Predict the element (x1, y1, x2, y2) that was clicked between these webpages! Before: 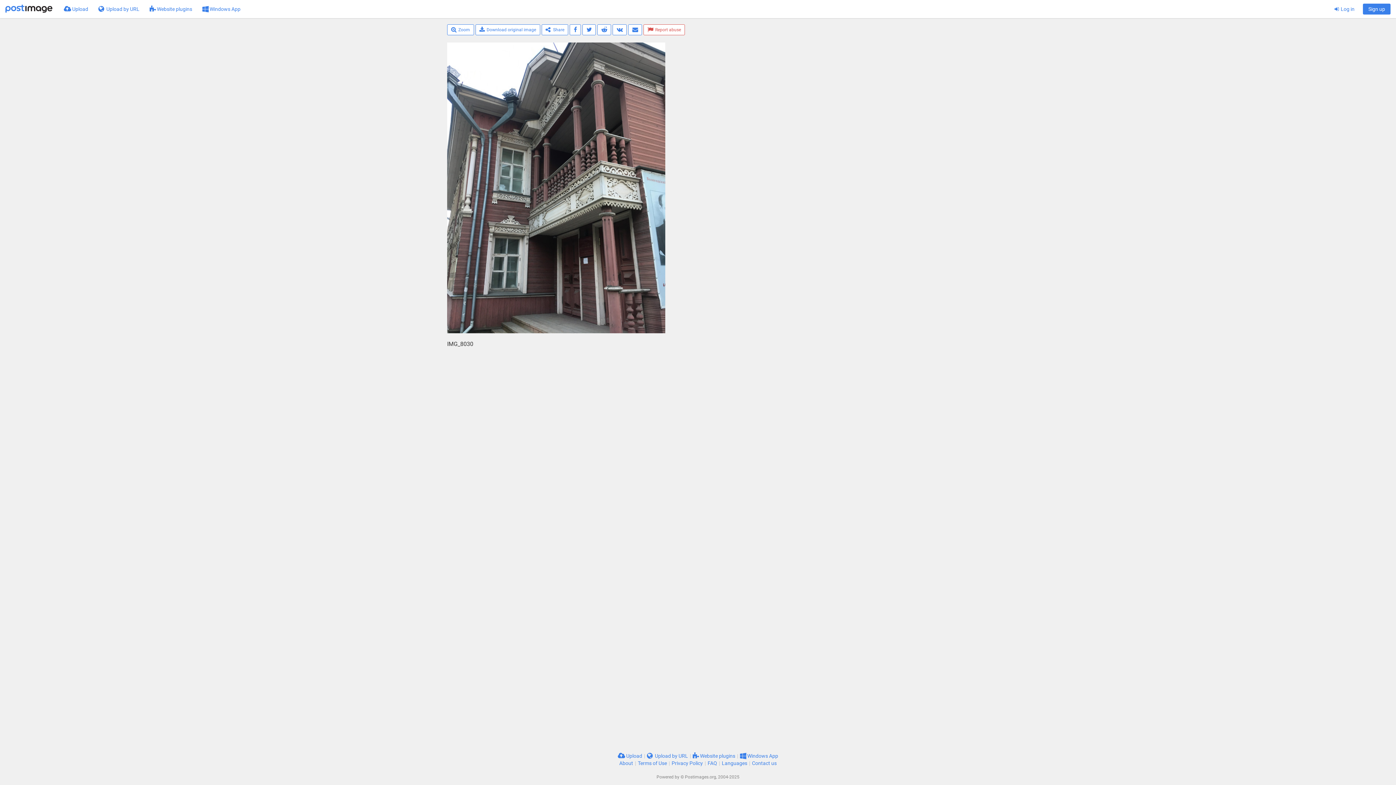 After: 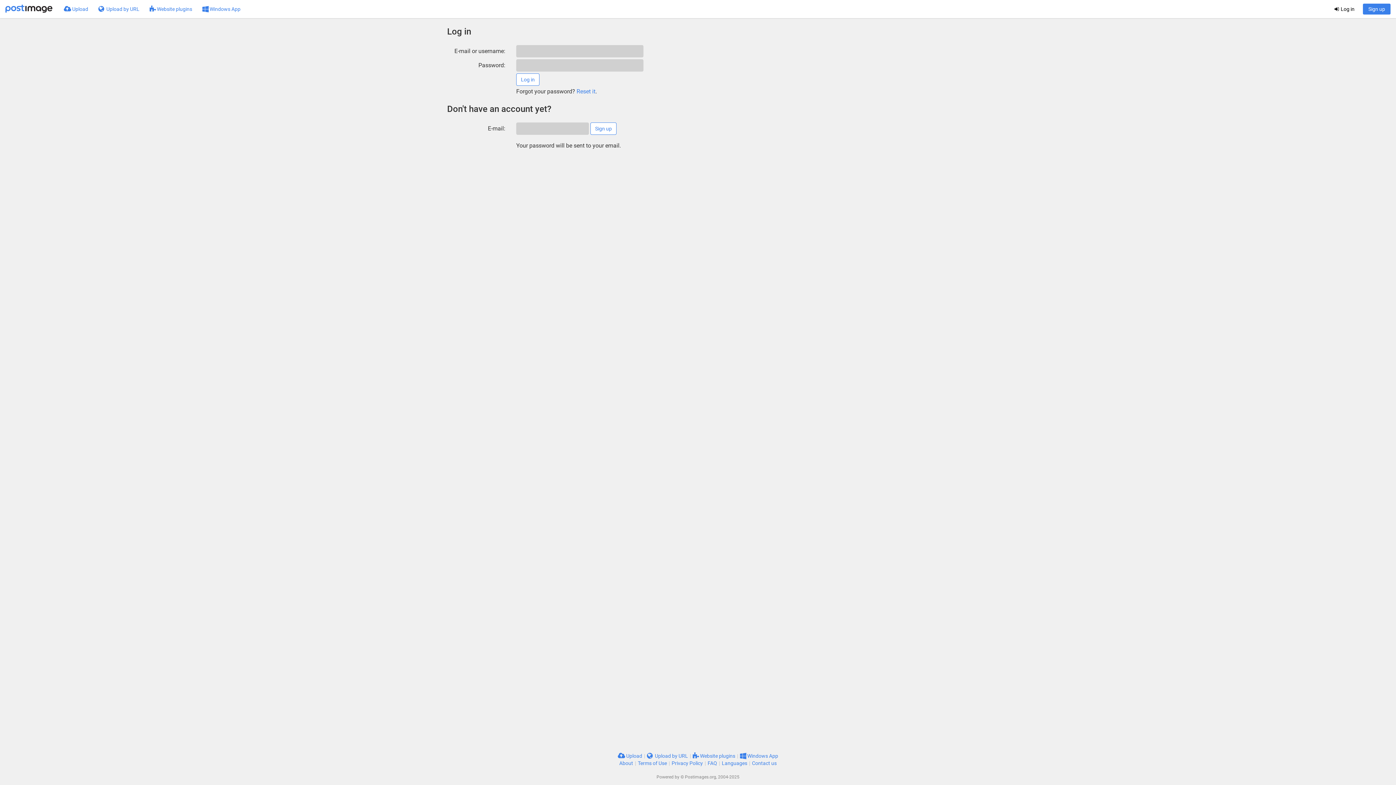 Action: bbox: (1329, 0, 1360, 18) label:  Log in